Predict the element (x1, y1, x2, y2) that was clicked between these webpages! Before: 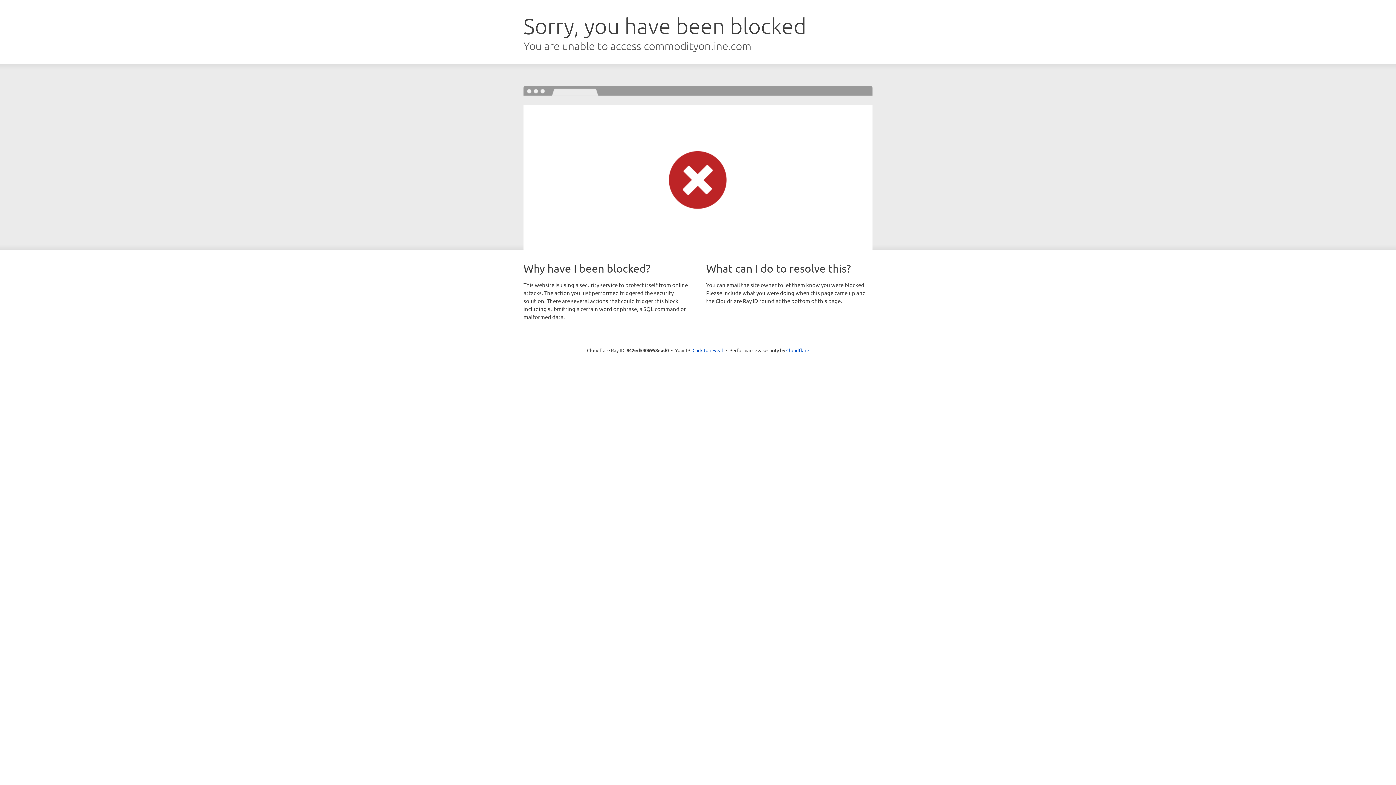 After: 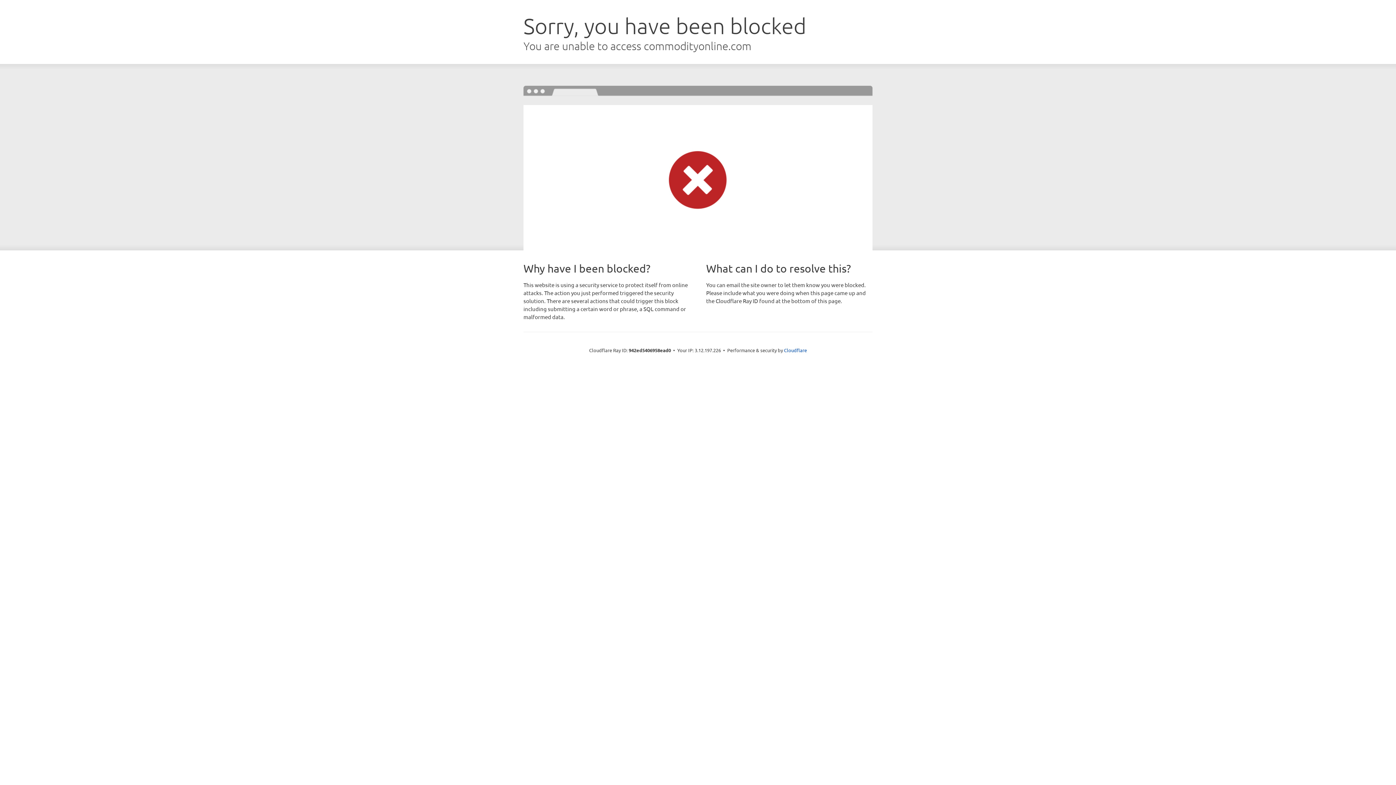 Action: label: Click to reveal bbox: (692, 346, 723, 353)